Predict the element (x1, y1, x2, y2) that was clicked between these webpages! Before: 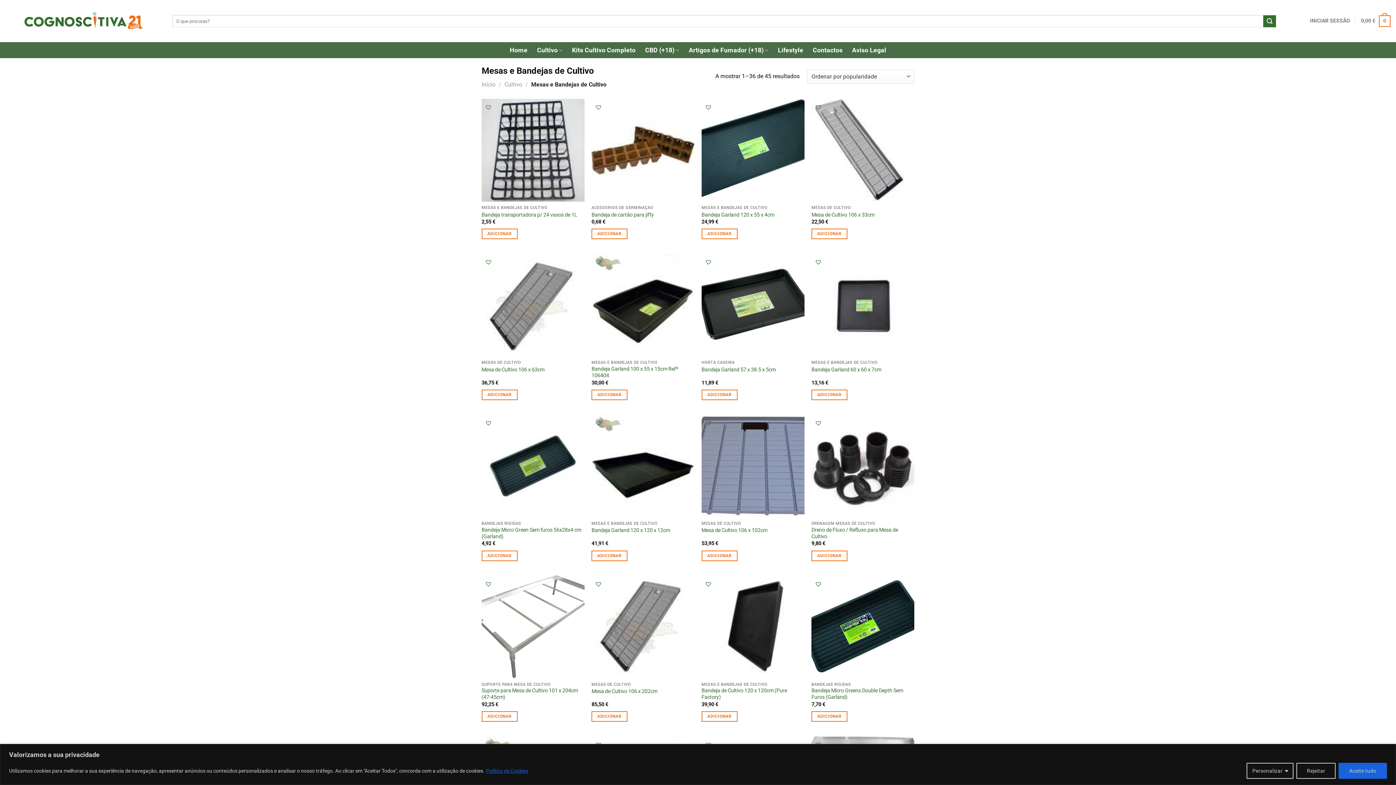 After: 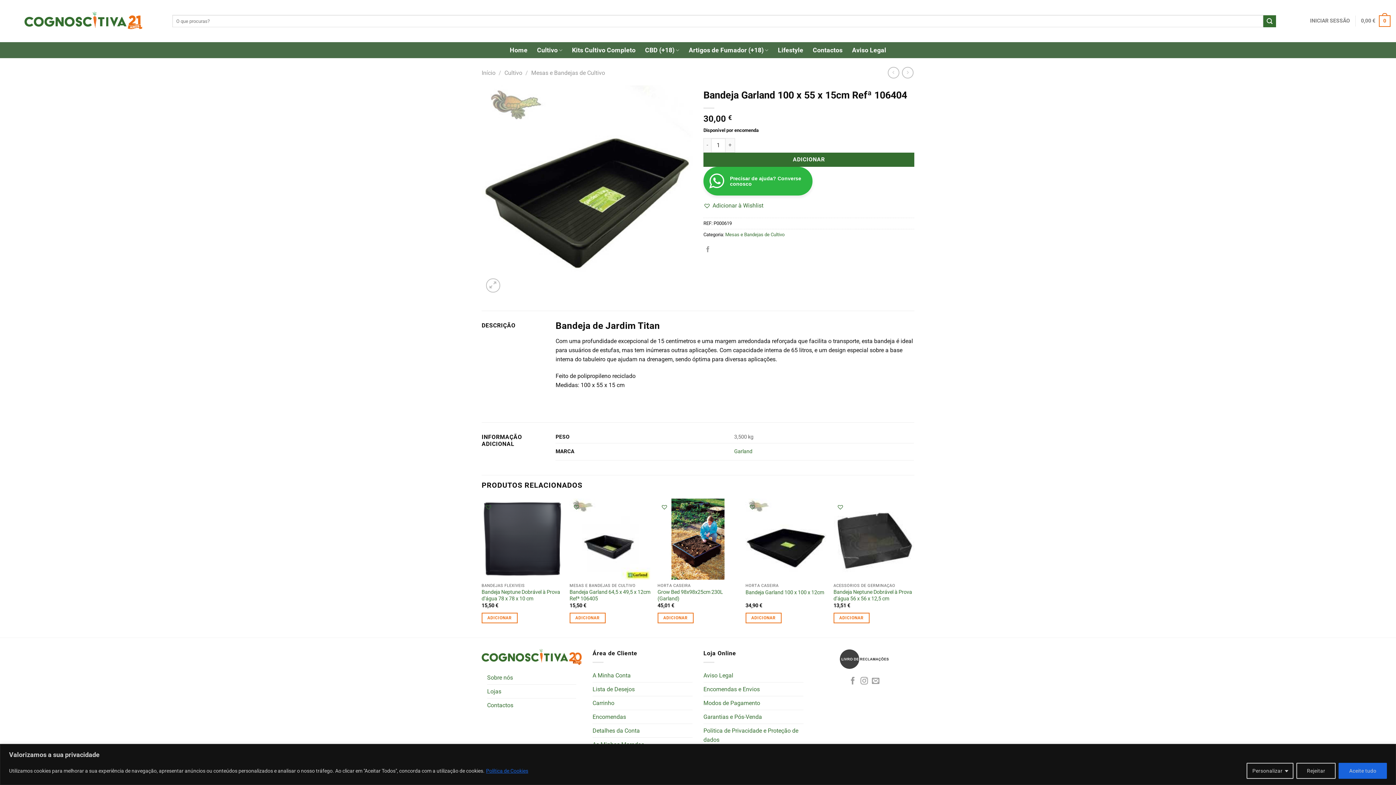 Action: label: Bandeja Garland 100 x 55 x 15cm Refª 106404 bbox: (591, 366, 694, 379)